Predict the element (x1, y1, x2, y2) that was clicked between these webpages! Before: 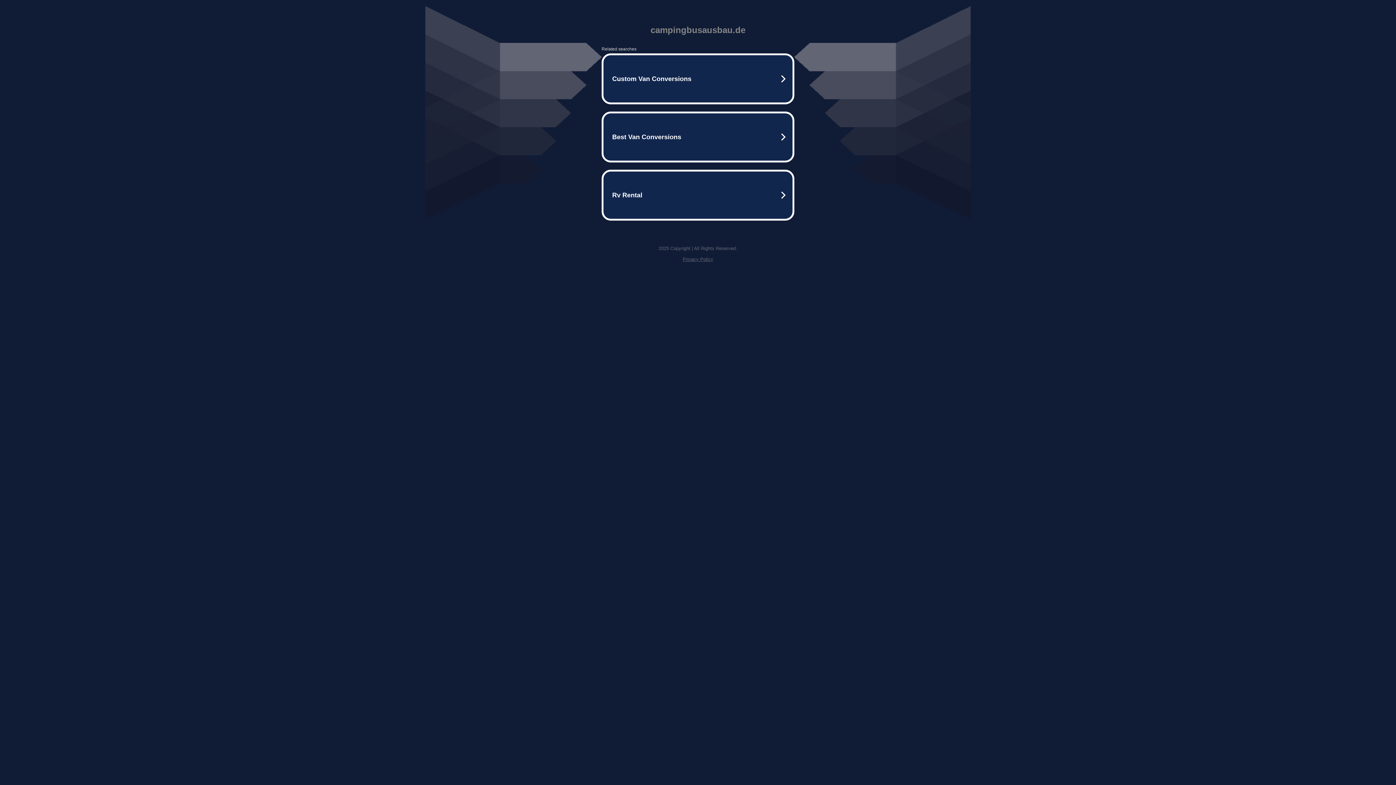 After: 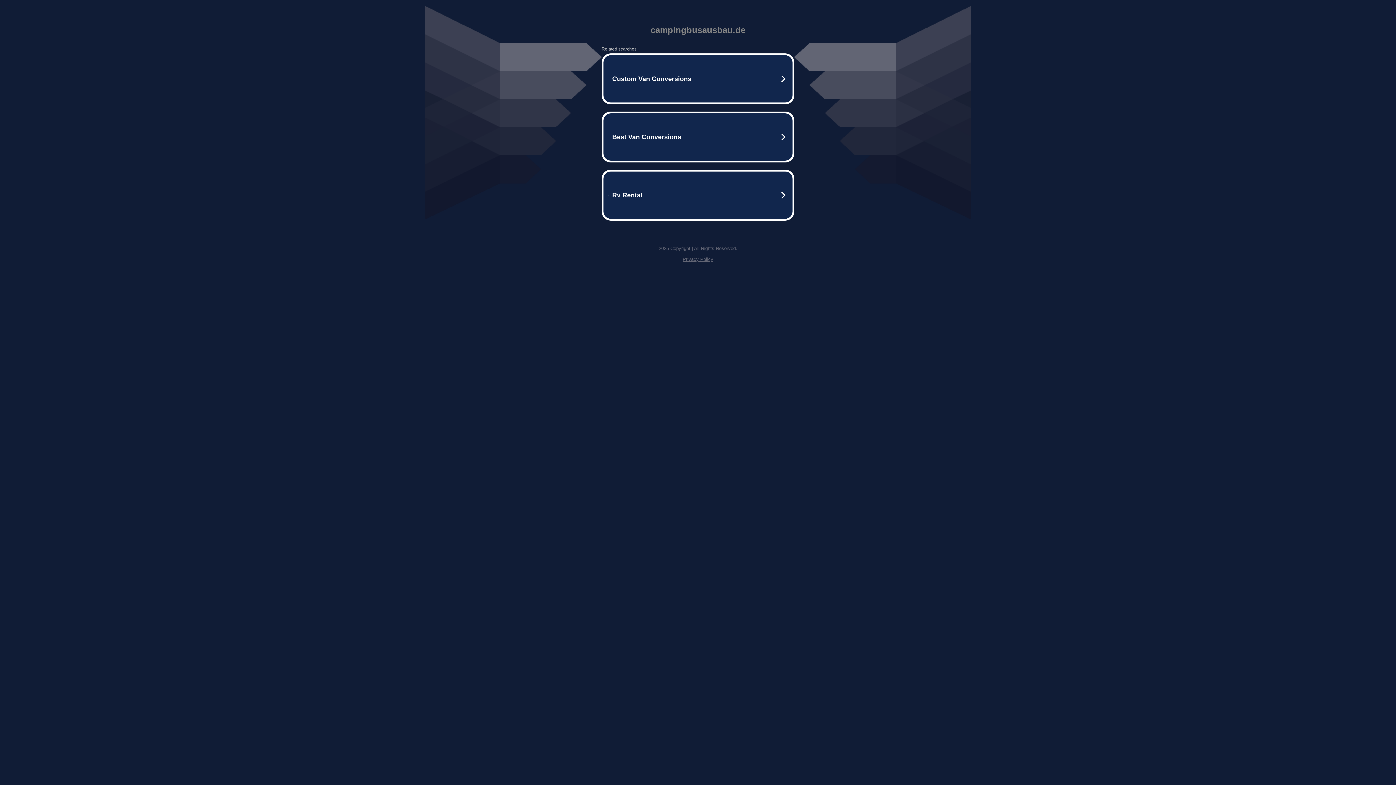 Action: bbox: (682, 256, 713, 262) label: Privacy Policy